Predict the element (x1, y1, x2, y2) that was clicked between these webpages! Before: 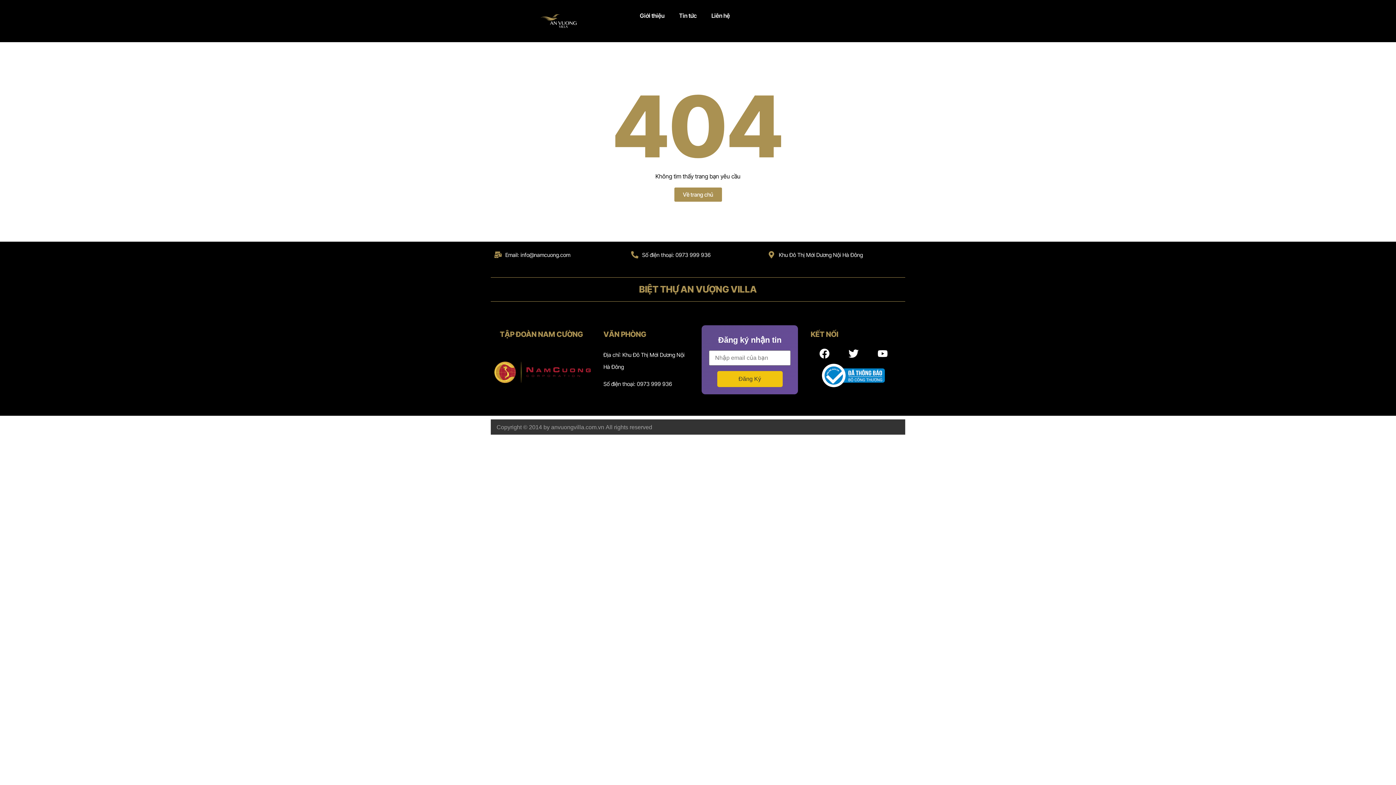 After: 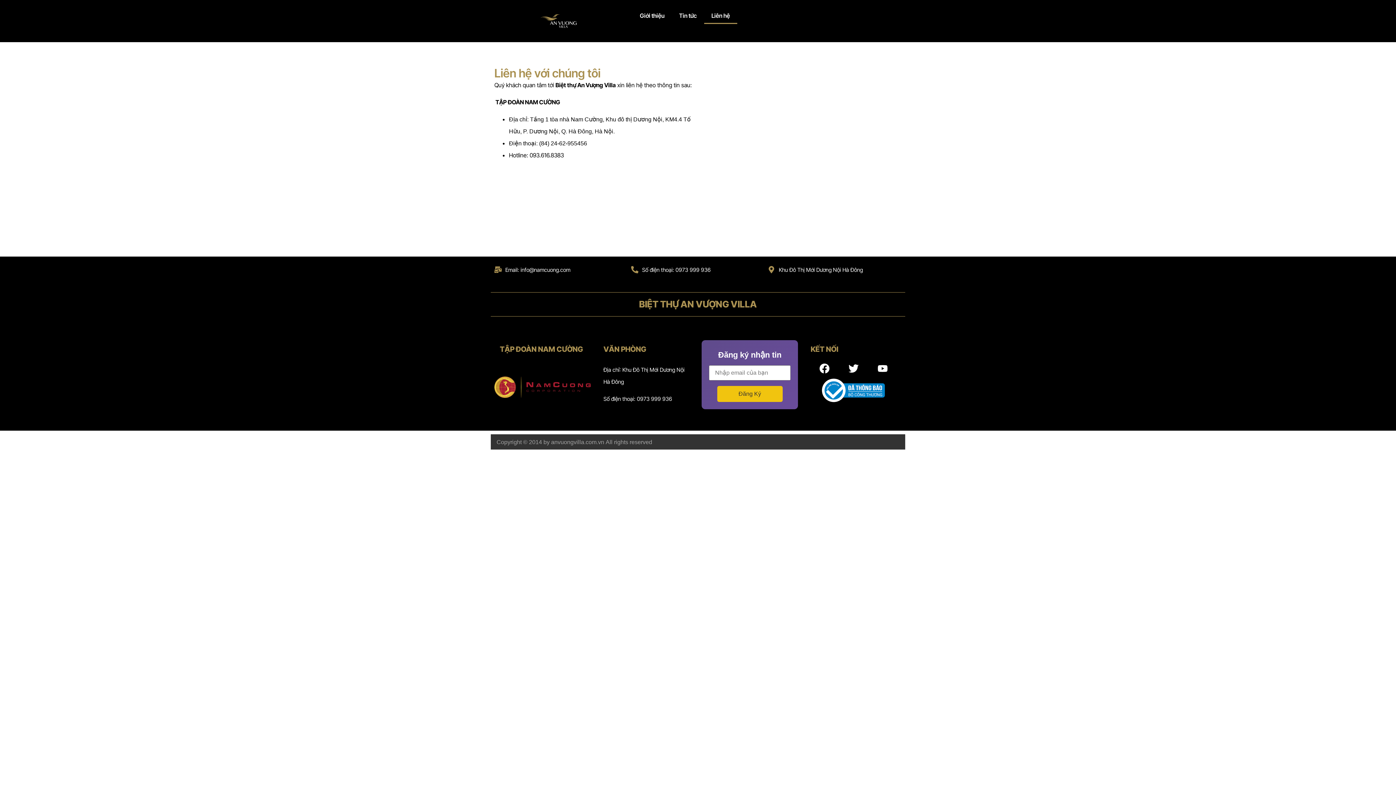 Action: bbox: (704, 7, 737, 24) label: Liên hệ